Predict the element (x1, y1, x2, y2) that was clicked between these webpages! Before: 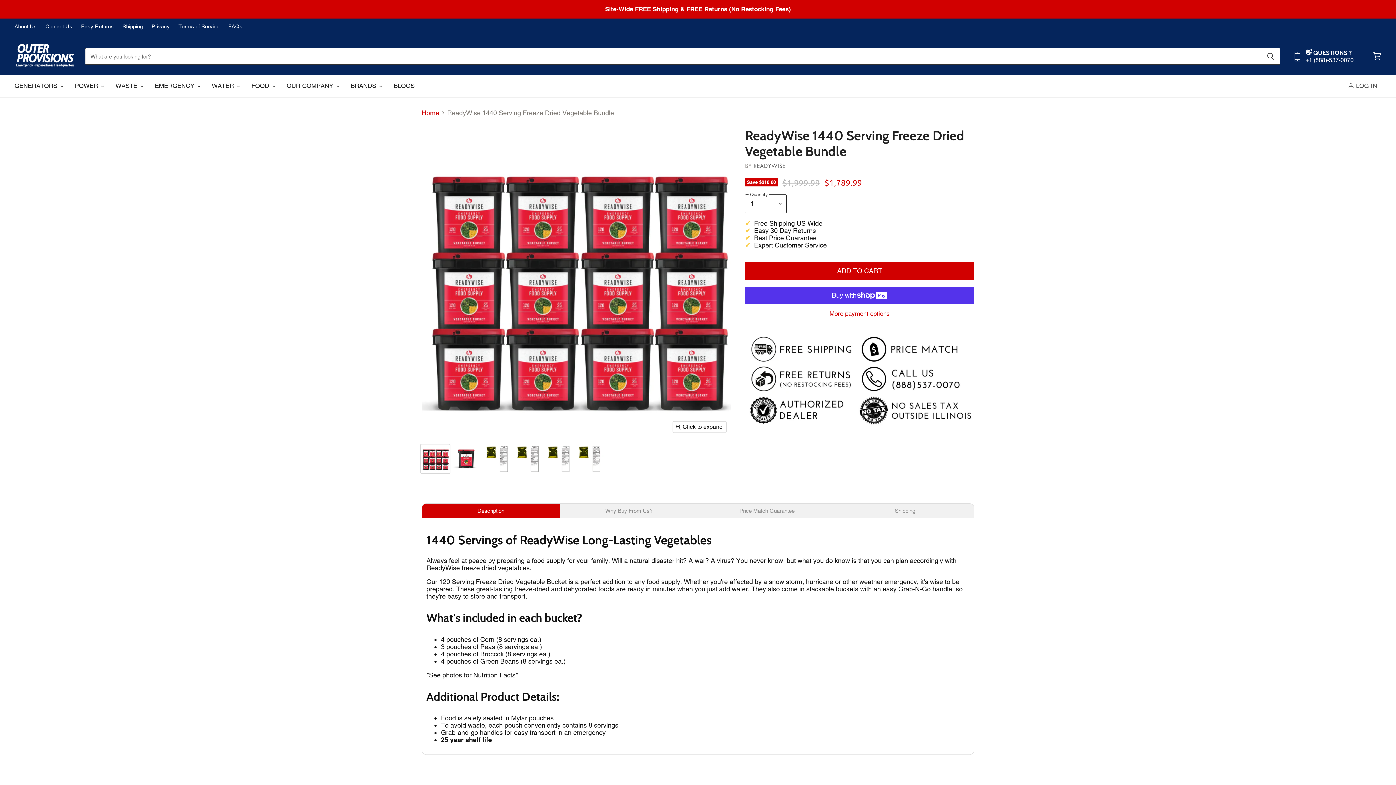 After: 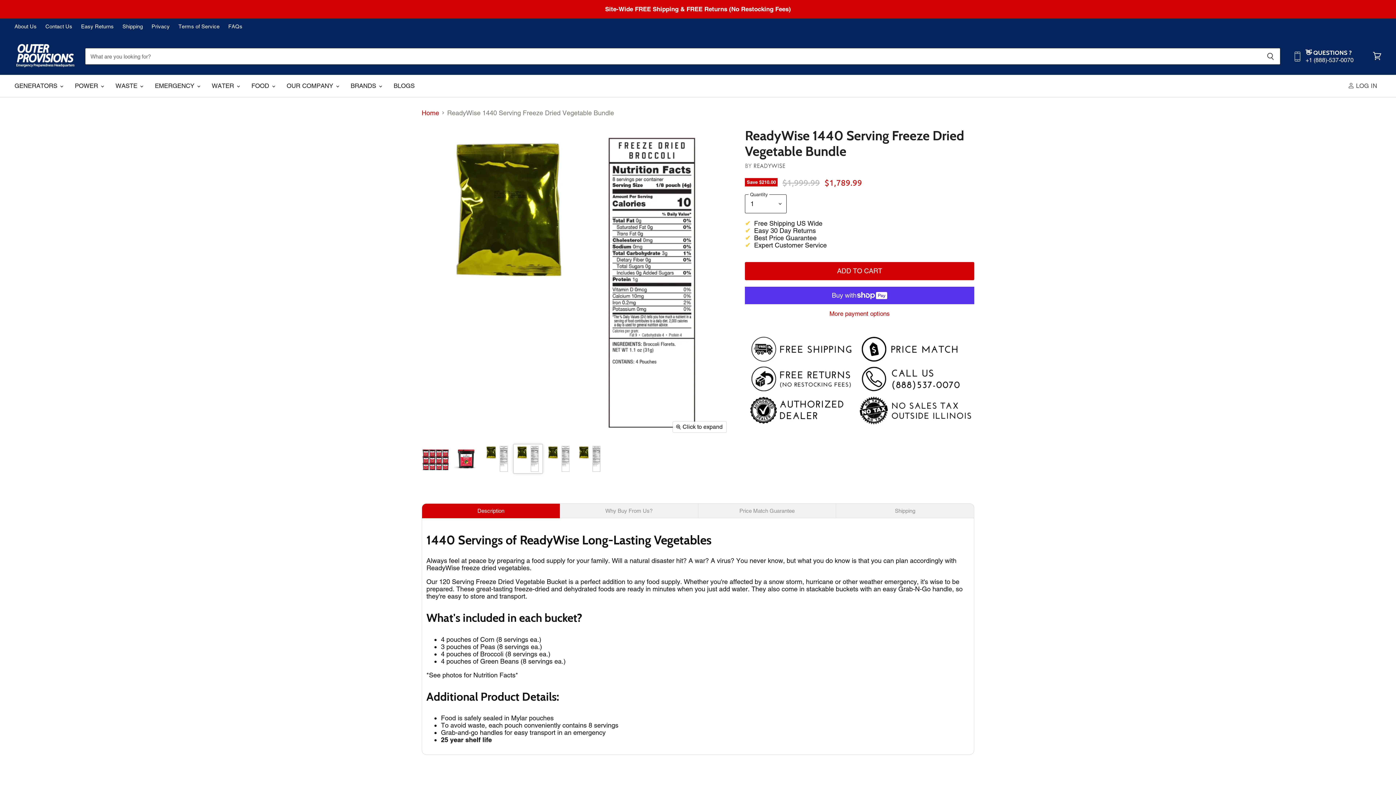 Action: bbox: (513, 444, 542, 473) label: ReadyWise Freeze Dried Broccoli Packet thumbnail